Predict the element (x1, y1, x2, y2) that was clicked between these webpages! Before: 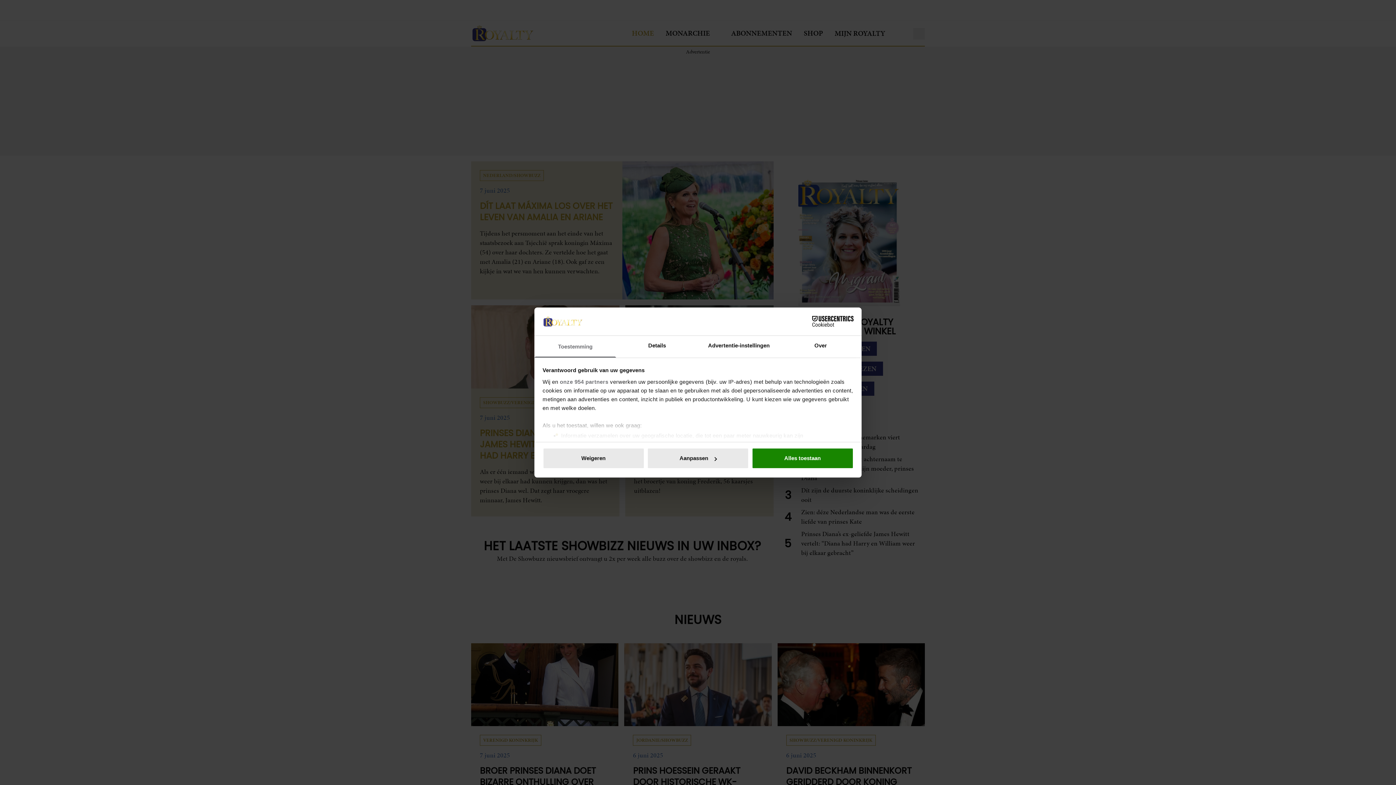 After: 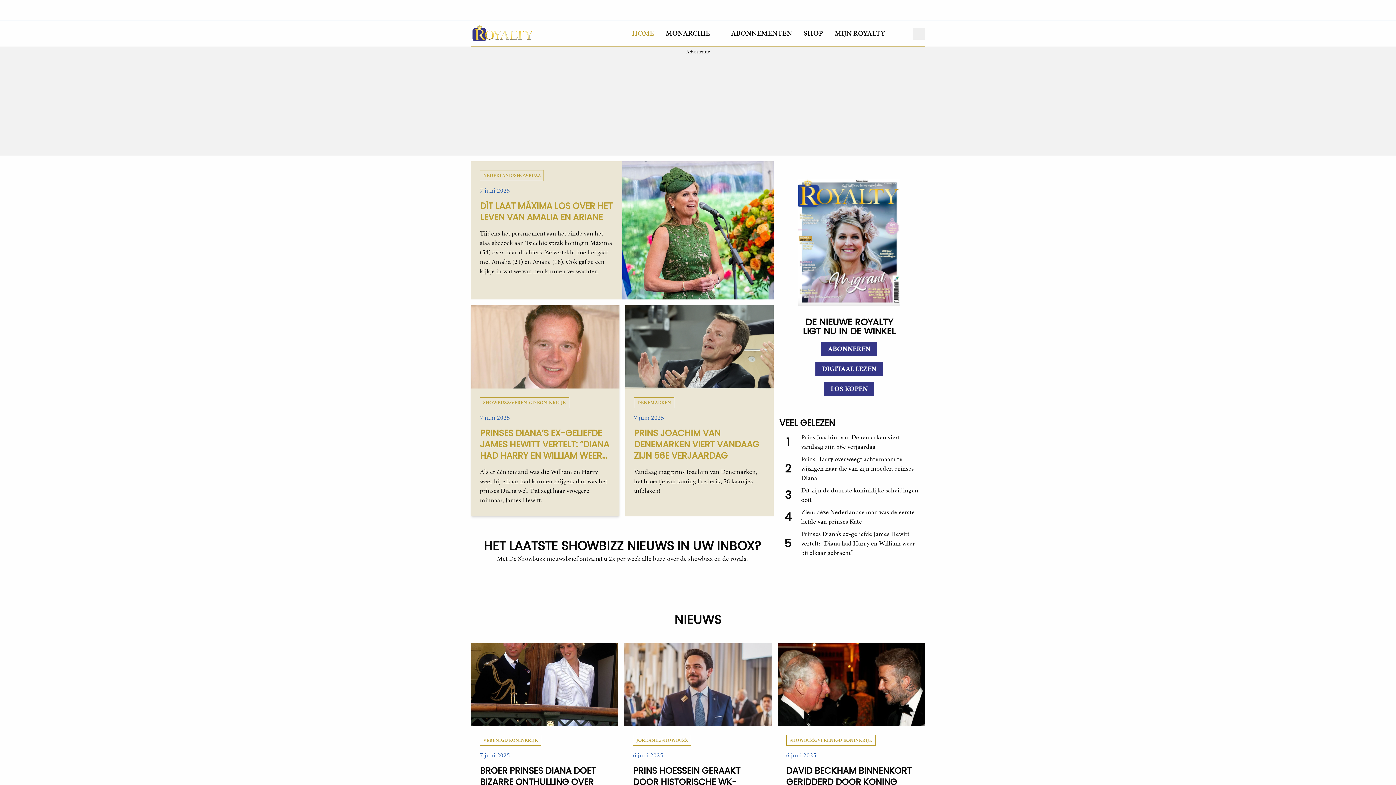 Action: bbox: (542, 448, 644, 469) label: Weigeren